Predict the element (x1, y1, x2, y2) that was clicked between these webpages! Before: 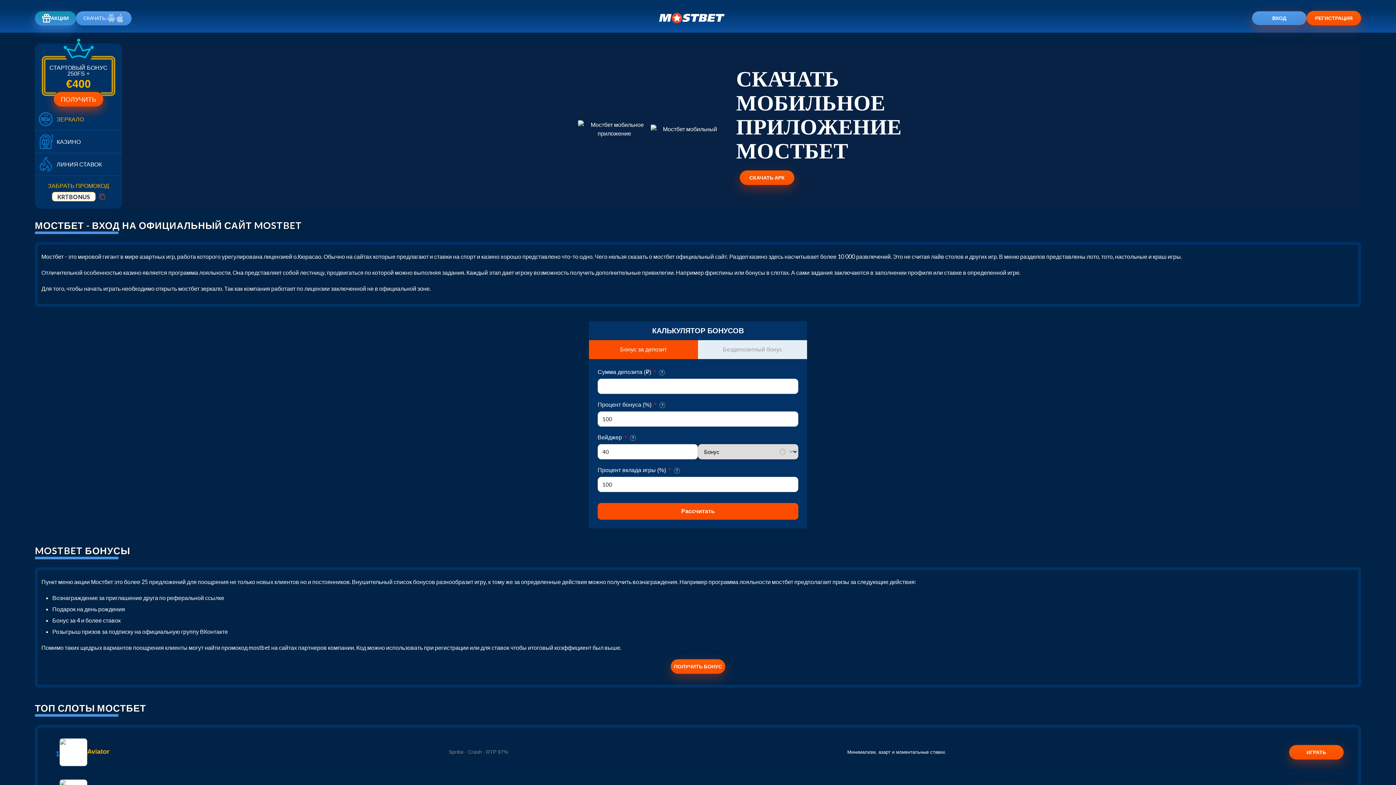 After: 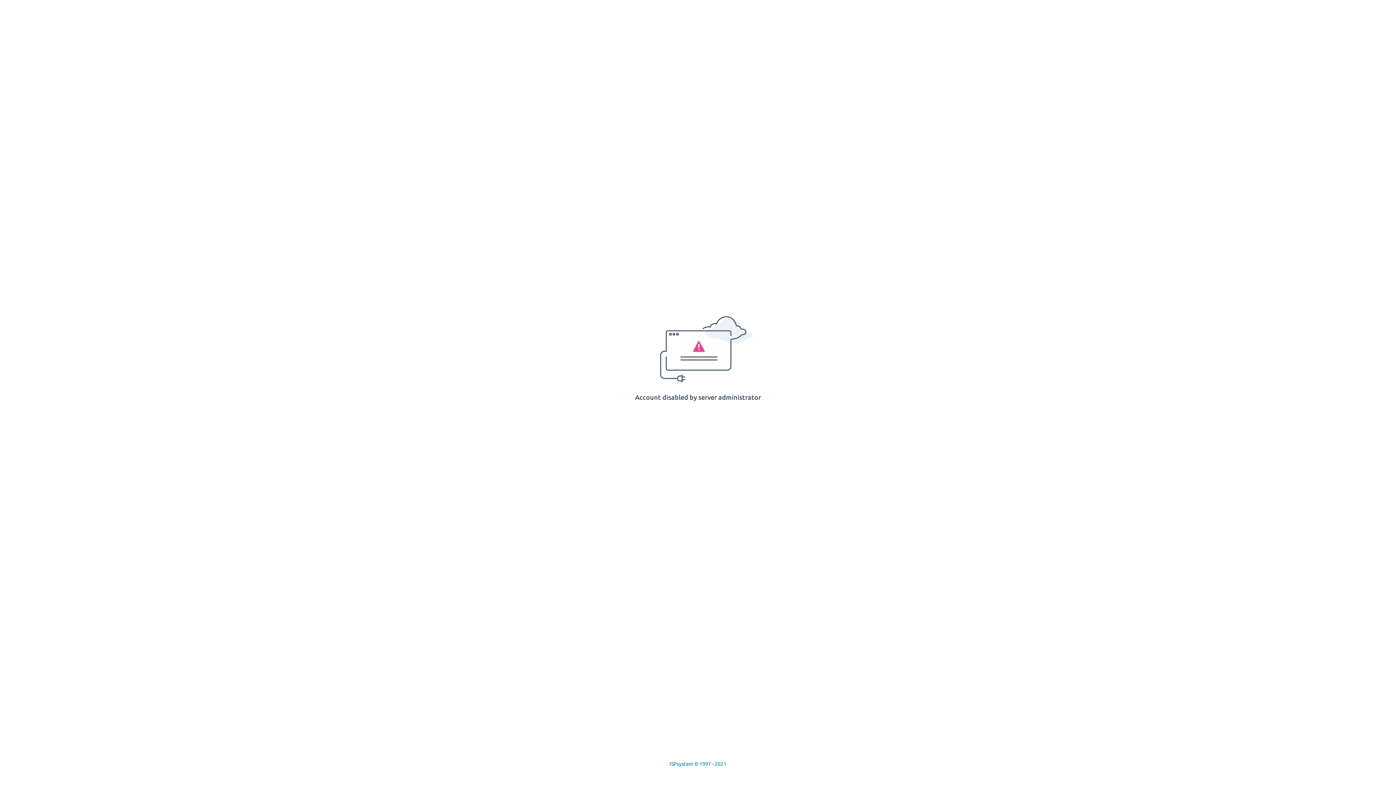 Action: bbox: (659, 13, 724, 23)